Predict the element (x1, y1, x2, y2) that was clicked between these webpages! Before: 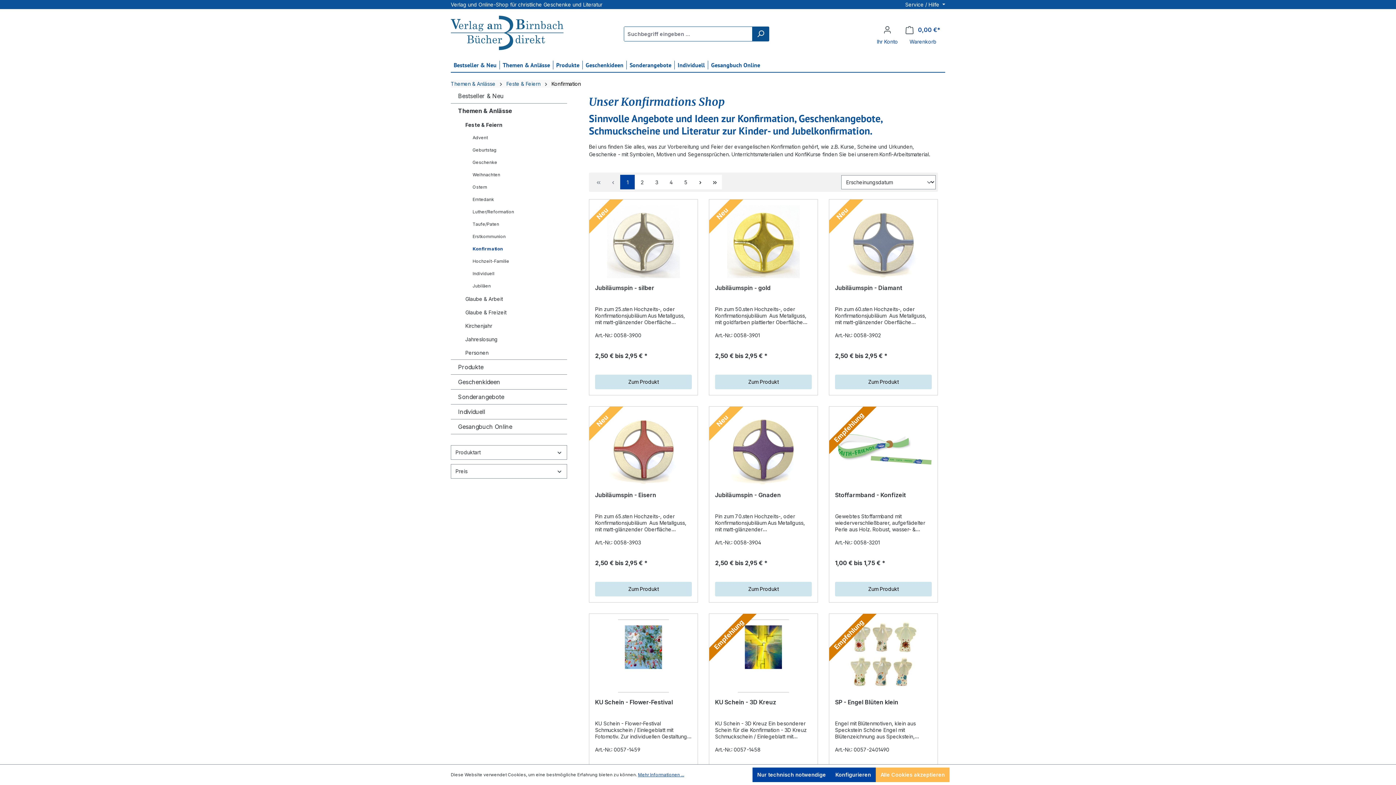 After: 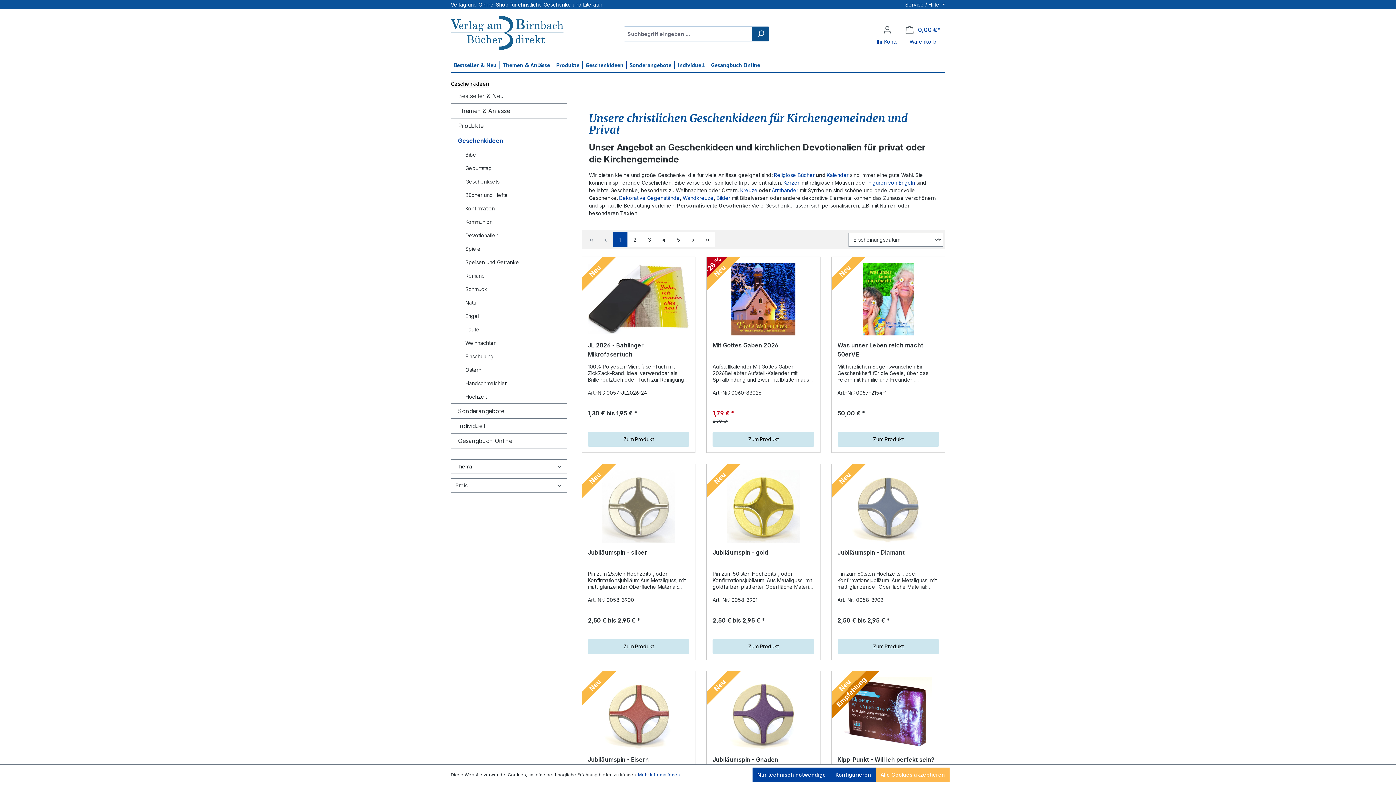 Action: label: Geschenkideen bbox: (450, 374, 567, 389)